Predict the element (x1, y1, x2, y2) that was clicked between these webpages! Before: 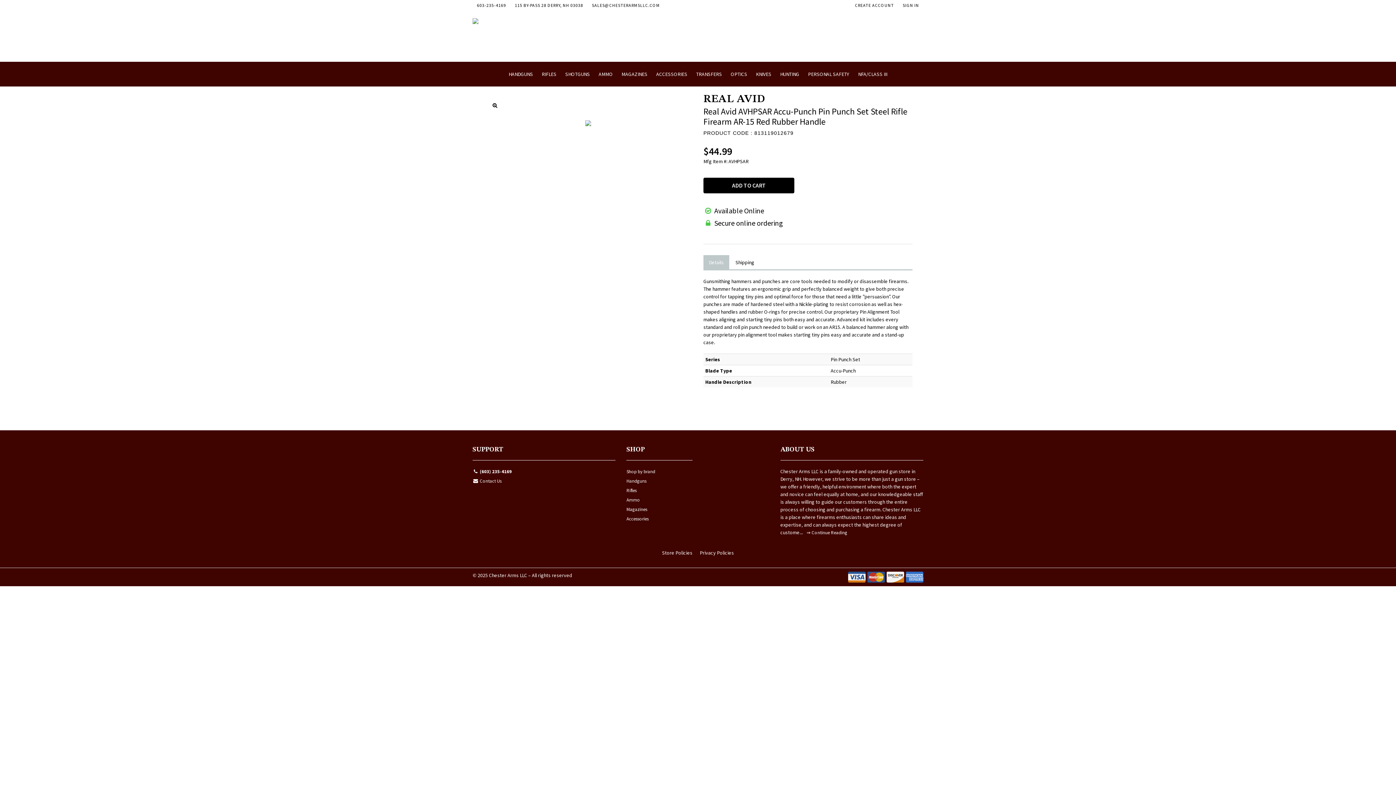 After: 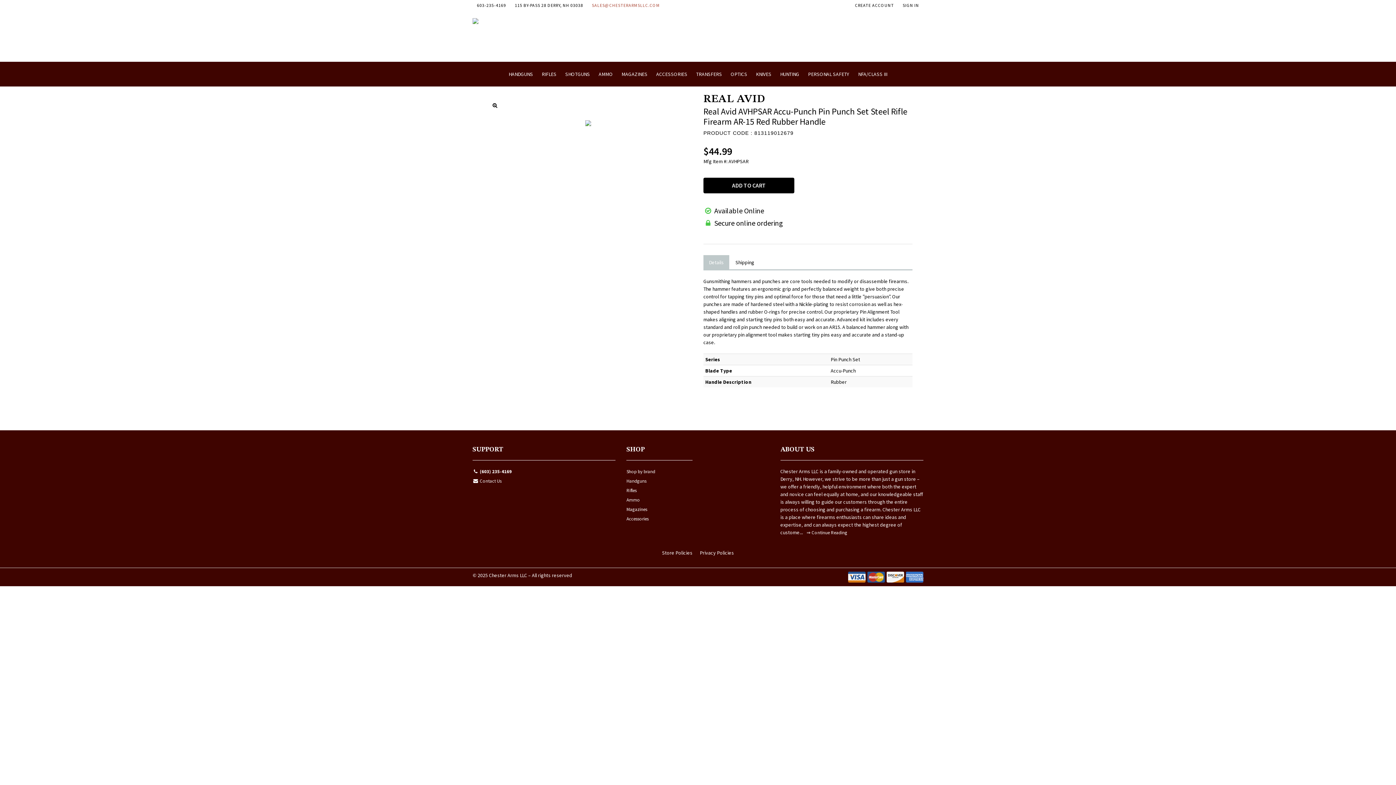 Action: label: SALES@CHESTERARMSLLC.COM bbox: (587, 0, 664, 10)